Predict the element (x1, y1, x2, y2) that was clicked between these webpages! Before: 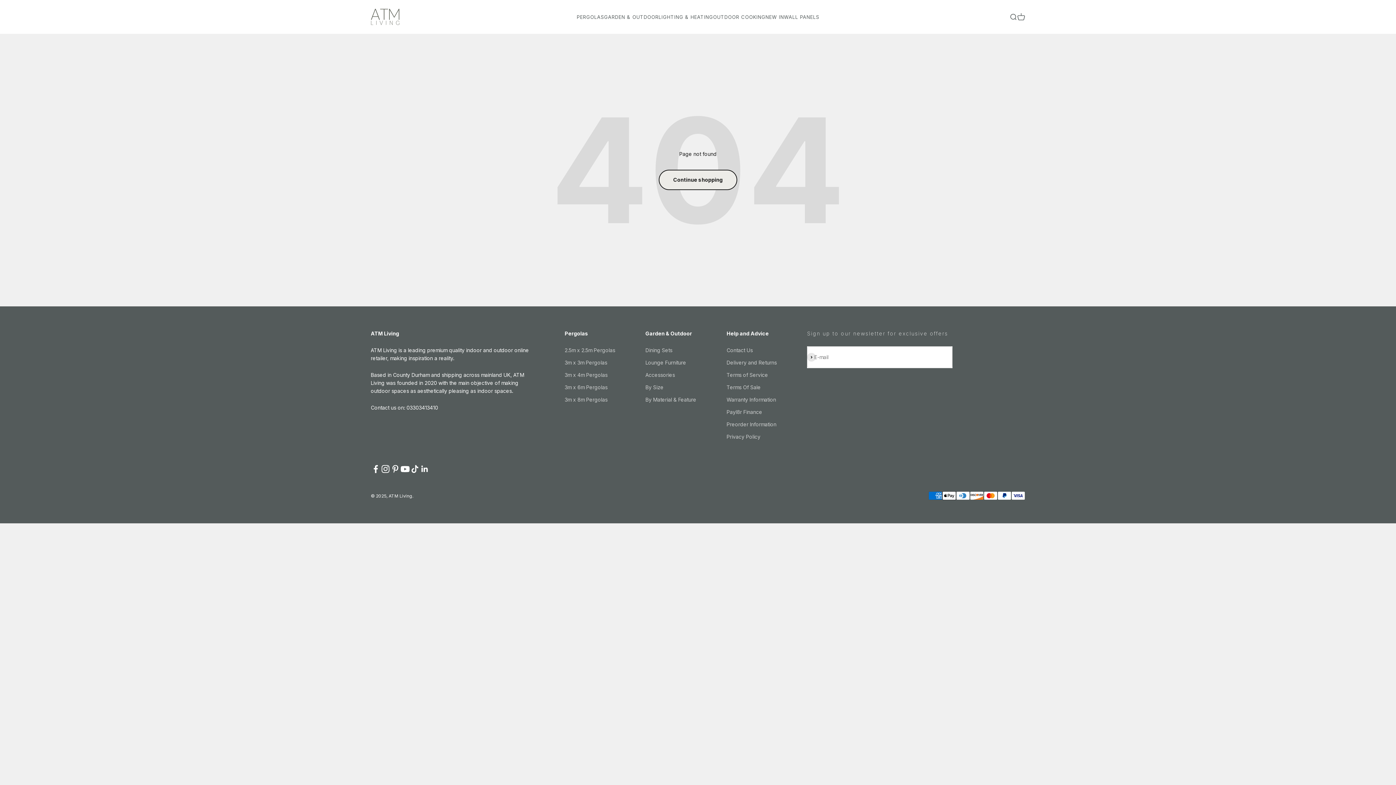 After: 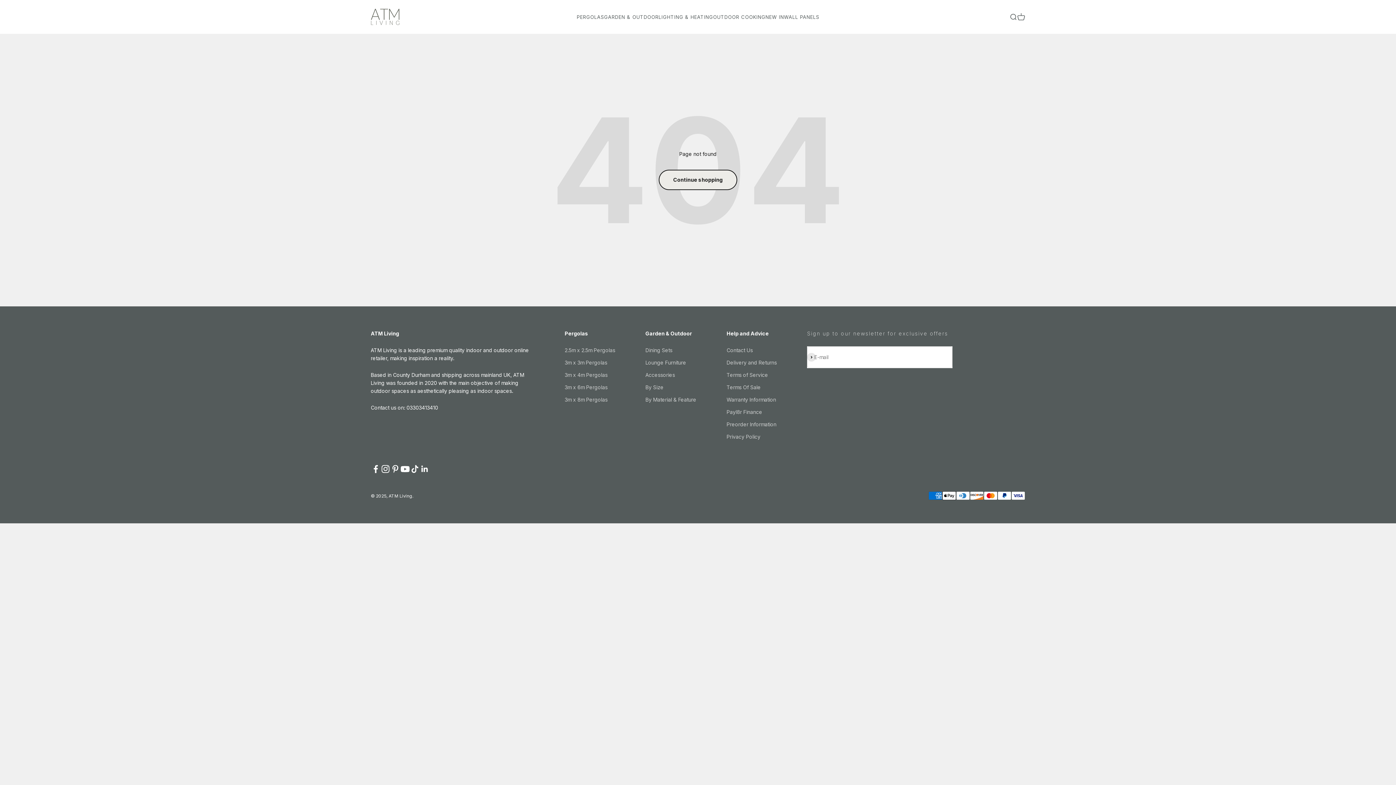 Action: label: Follow on Pinterest bbox: (390, 464, 400, 474)